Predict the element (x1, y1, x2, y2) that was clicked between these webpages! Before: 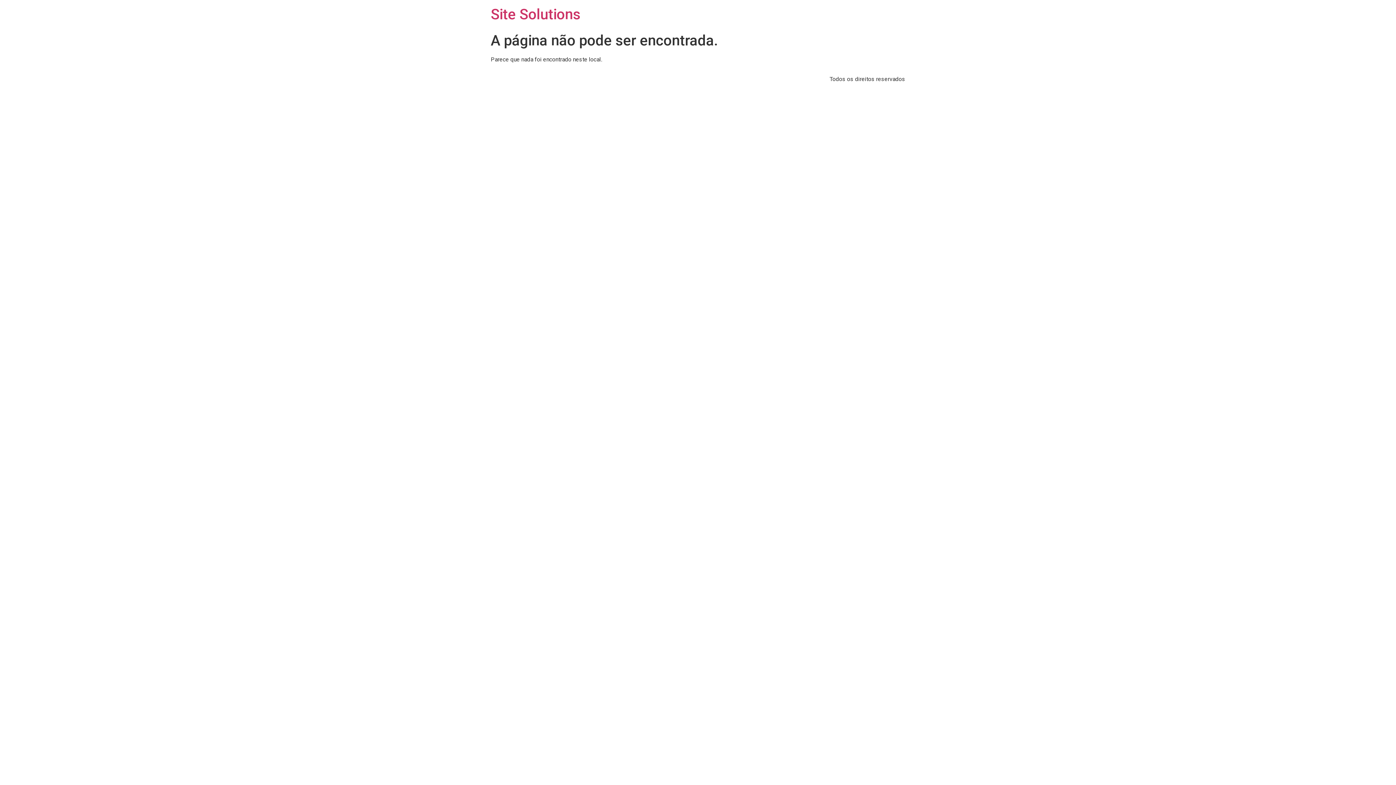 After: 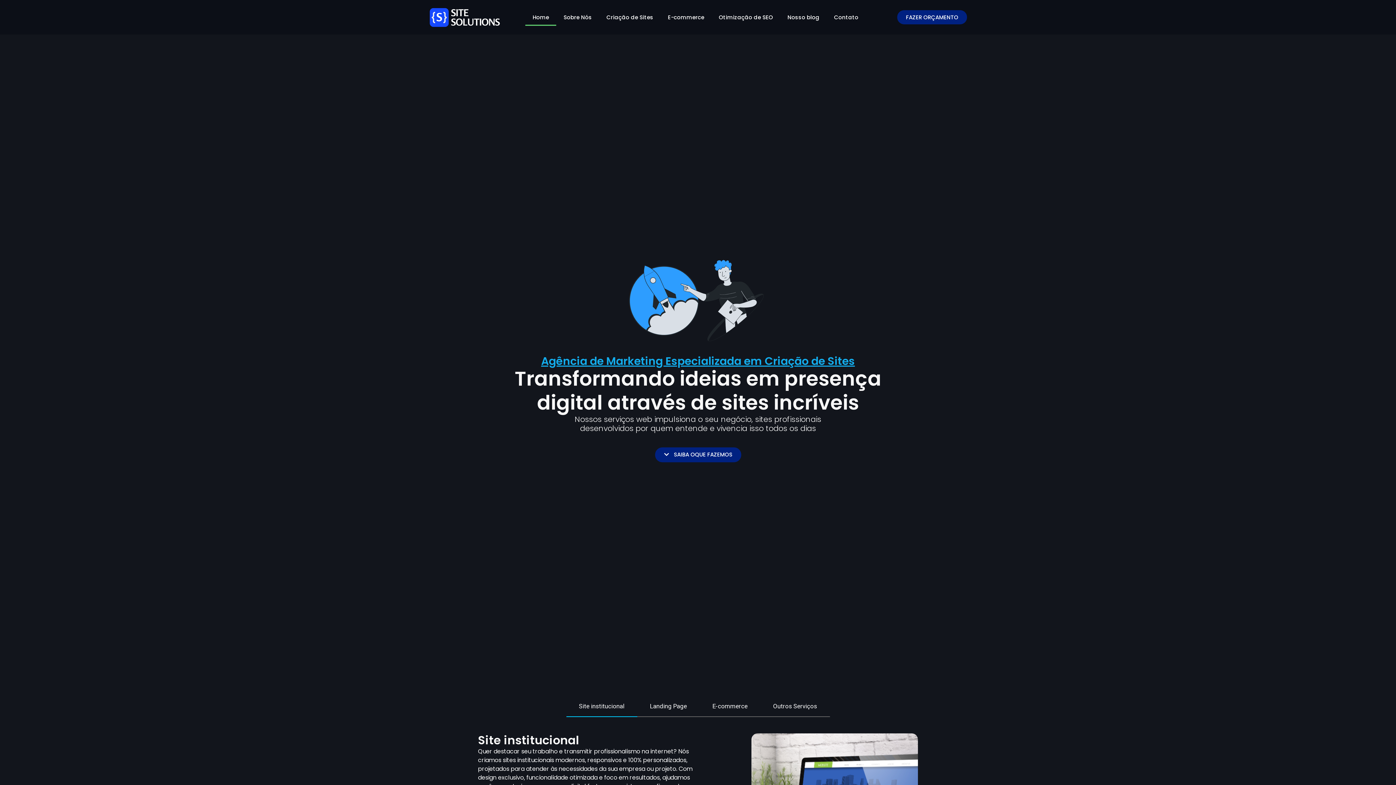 Action: bbox: (490, 5, 580, 22) label: Site Solutions